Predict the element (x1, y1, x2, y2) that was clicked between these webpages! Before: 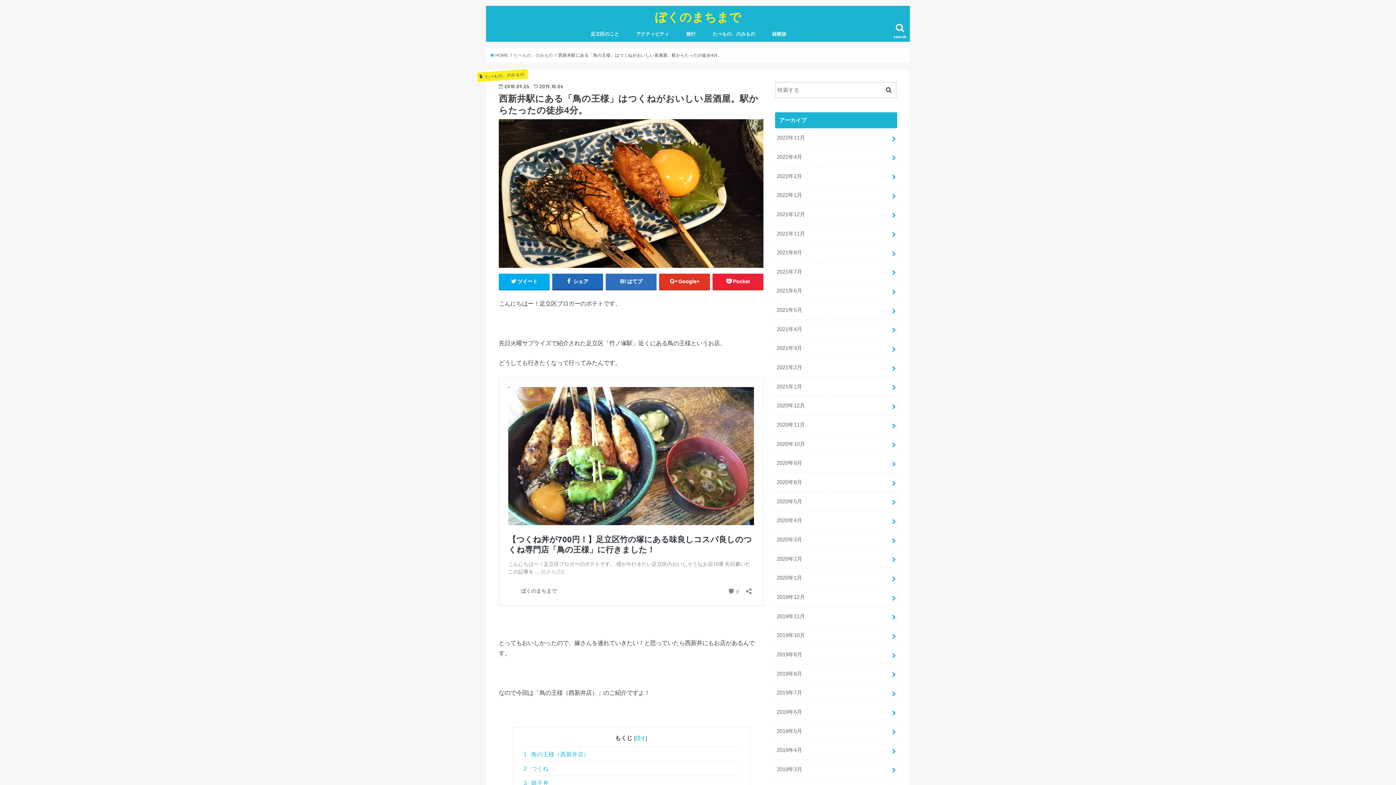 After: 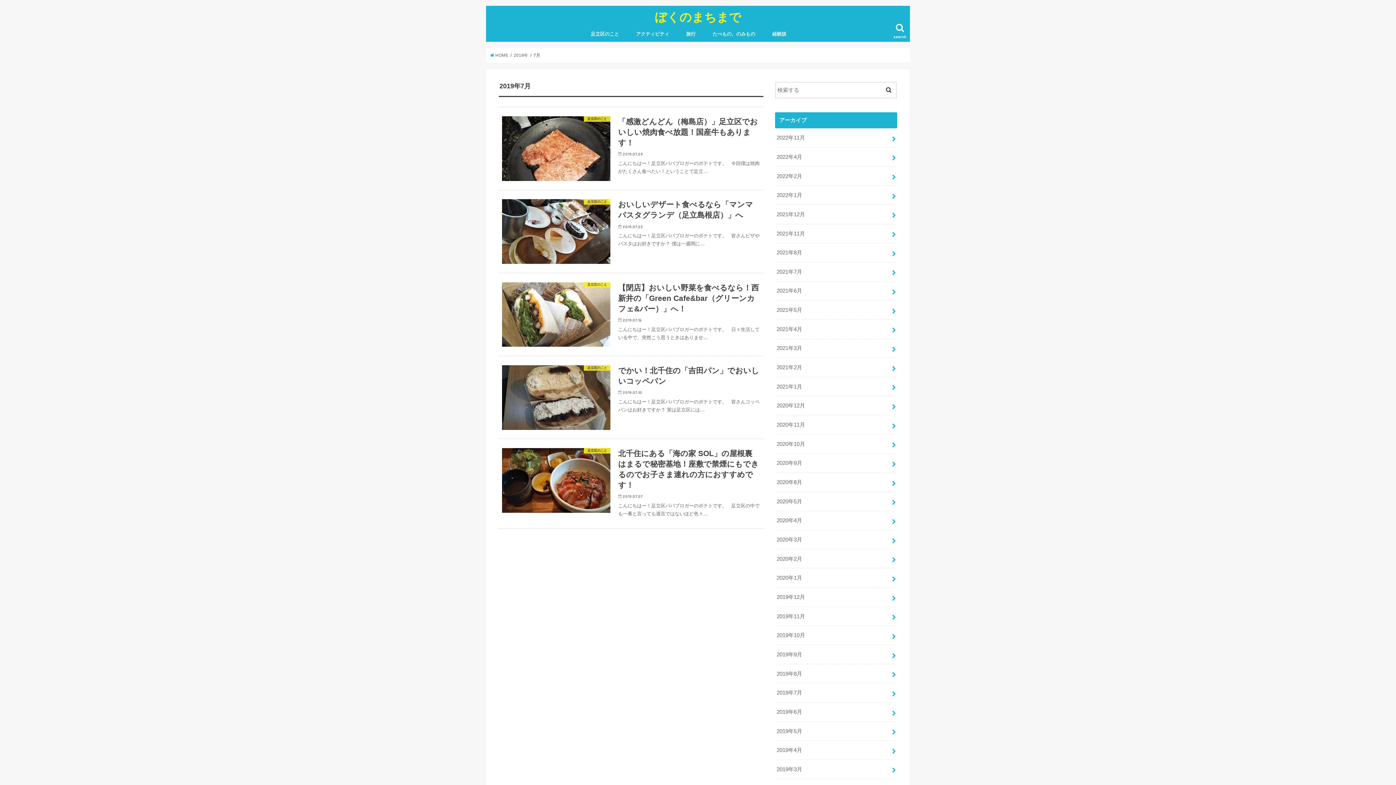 Action: bbox: (775, 683, 897, 702) label: 2019年7月